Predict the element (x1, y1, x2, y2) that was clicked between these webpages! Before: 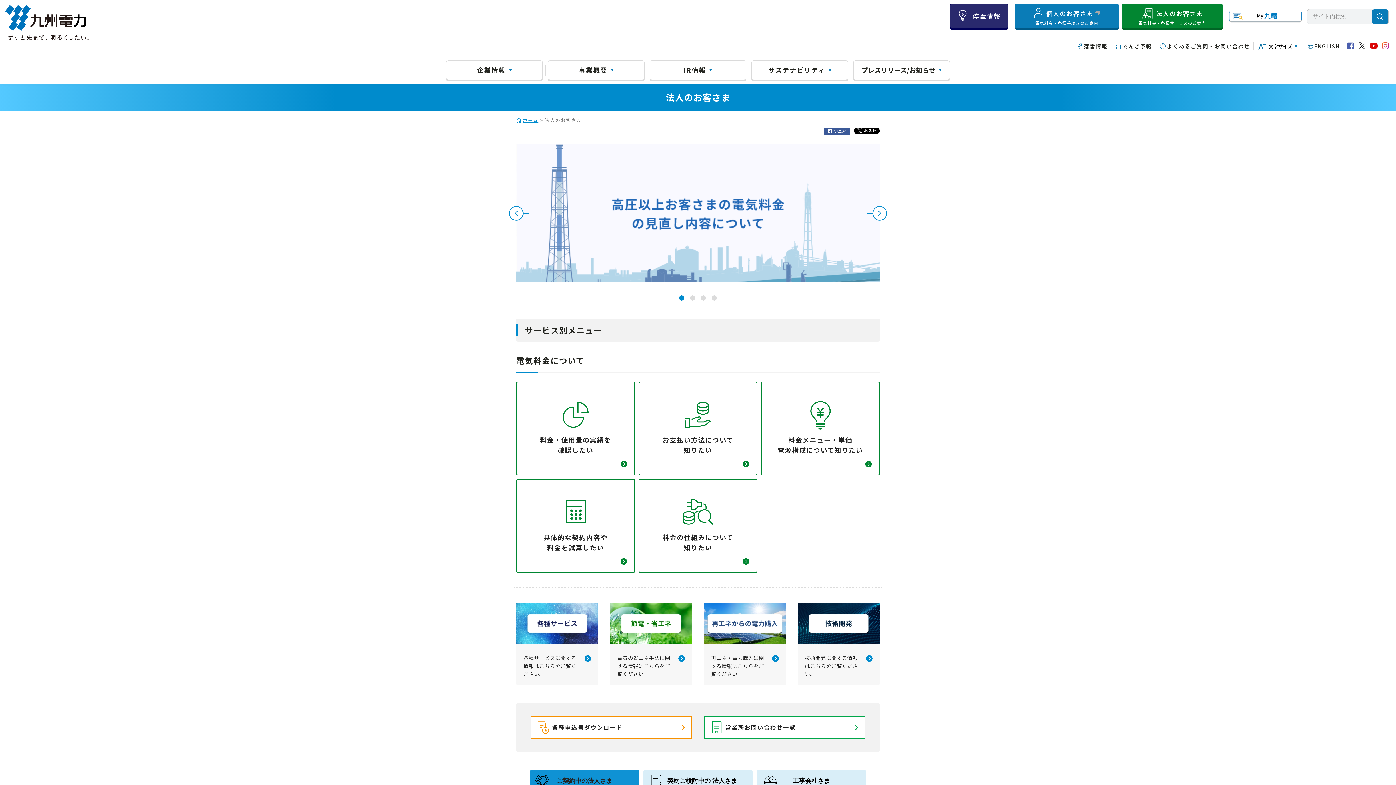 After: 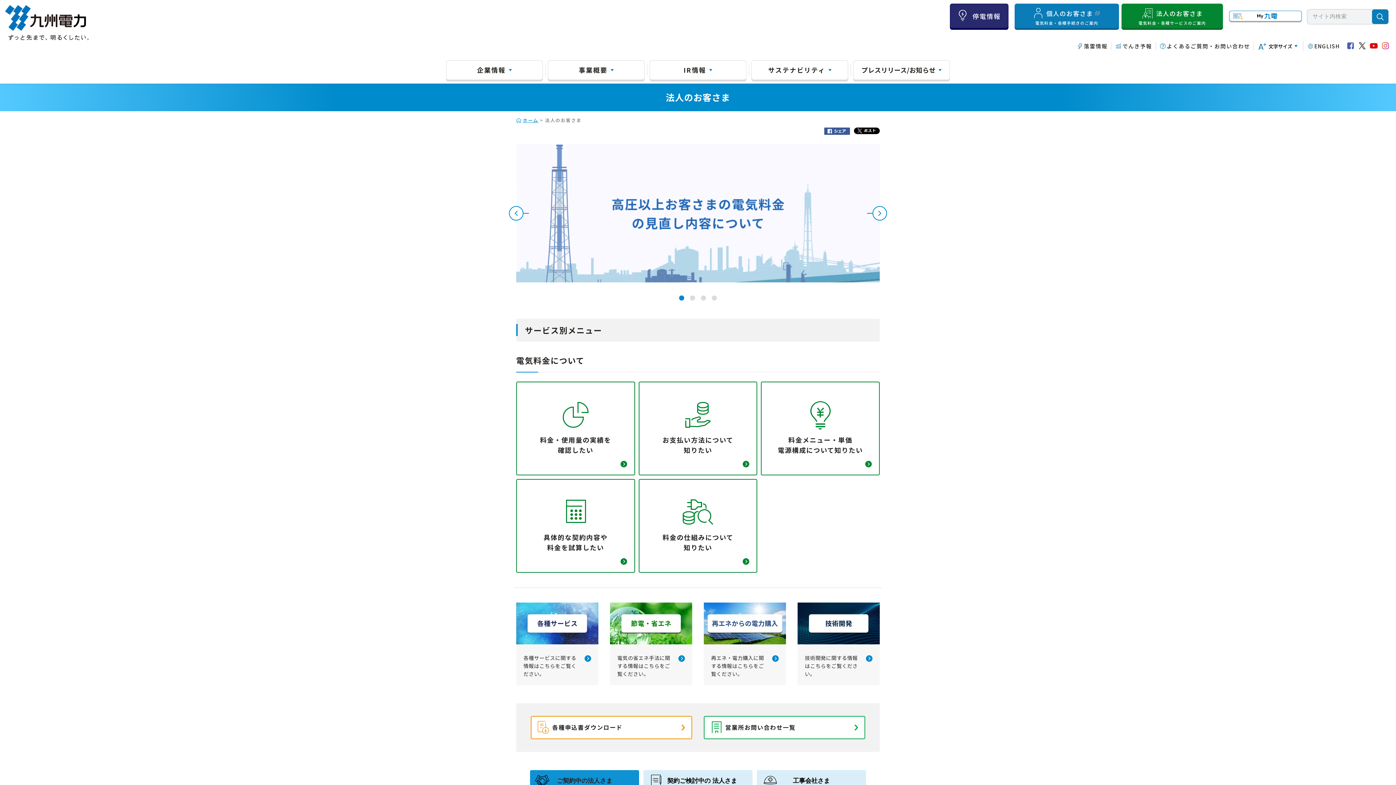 Action: bbox: (824, 127, 850, 136)